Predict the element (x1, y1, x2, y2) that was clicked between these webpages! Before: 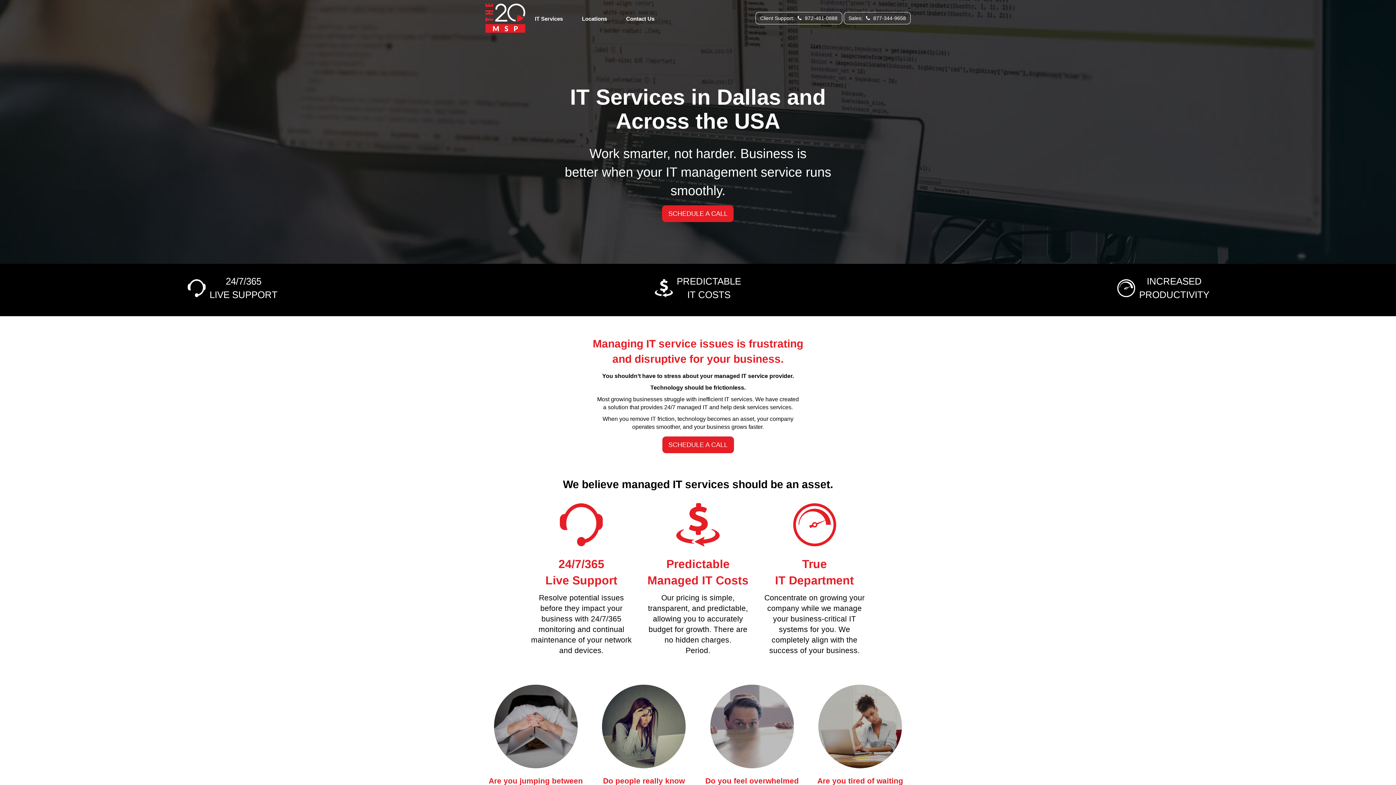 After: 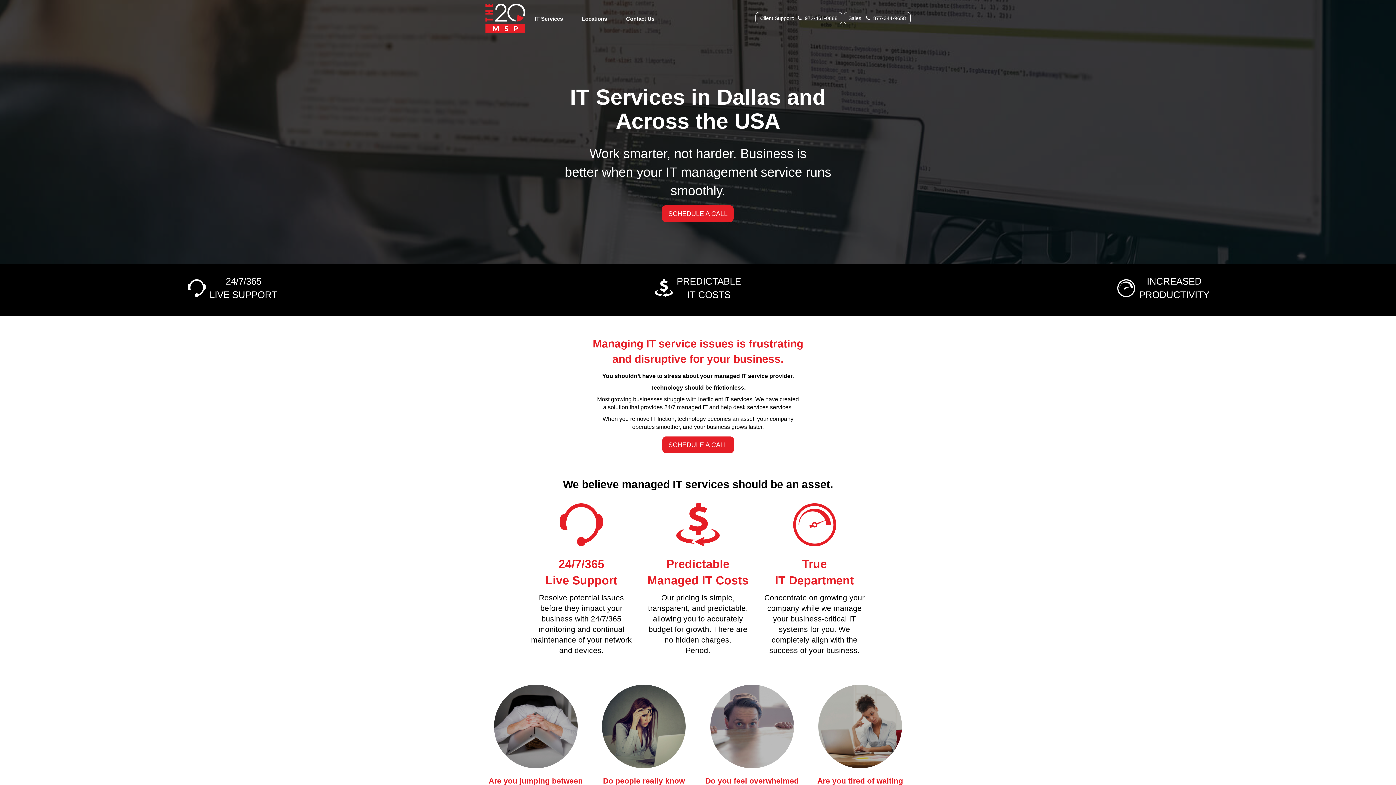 Action: bbox: (844, 12, 910, 24) label: Sales:  877-344-9658